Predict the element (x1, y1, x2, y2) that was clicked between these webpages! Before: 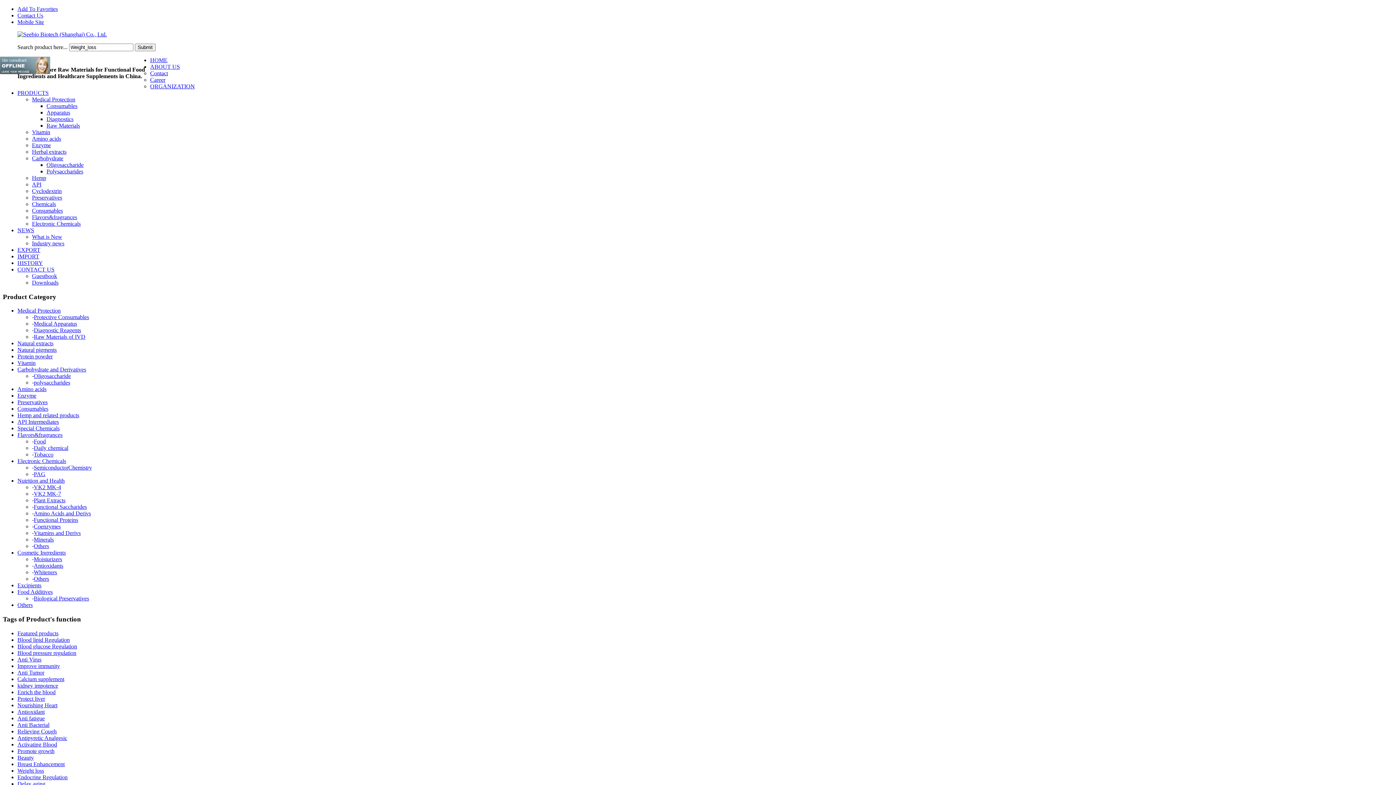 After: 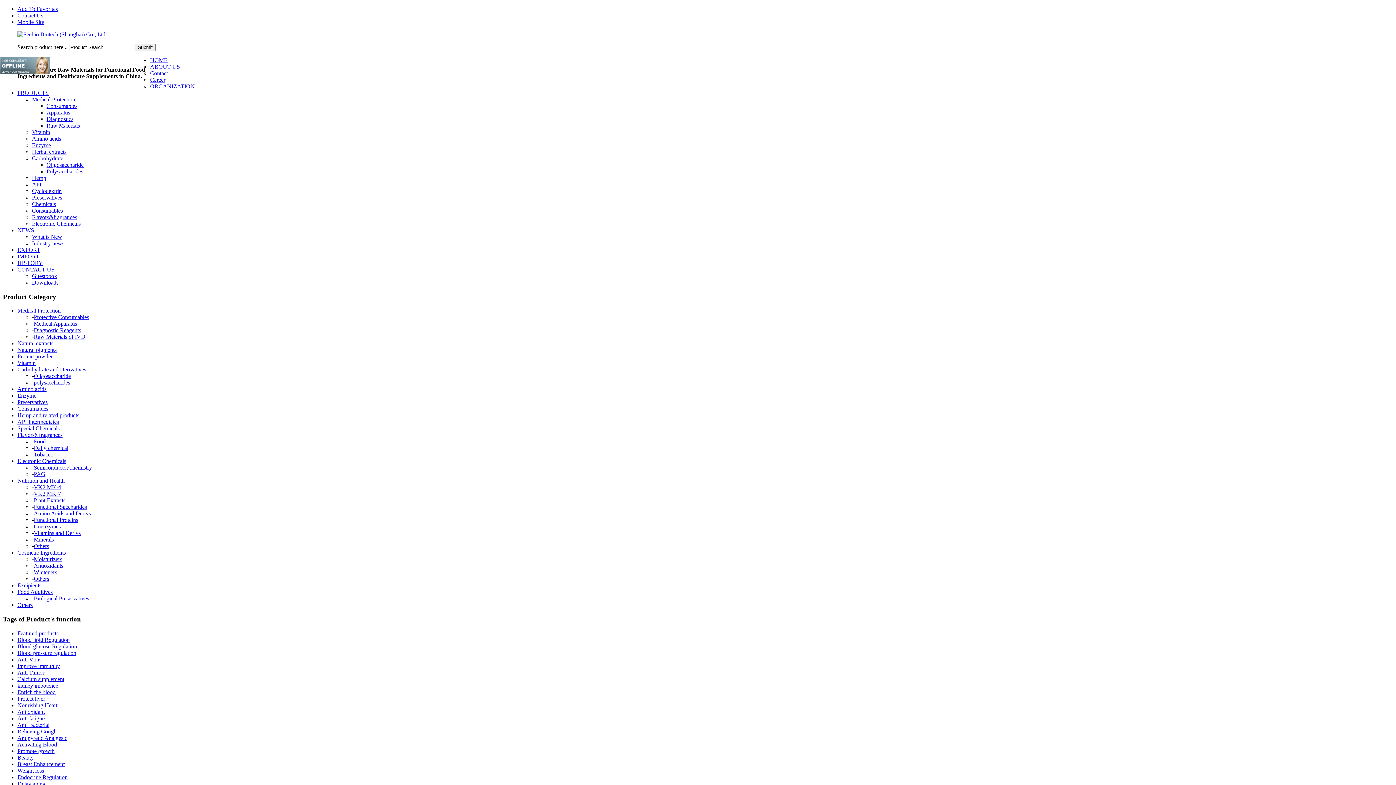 Action: bbox: (33, 517, 78, 523) label: Functional Proteins